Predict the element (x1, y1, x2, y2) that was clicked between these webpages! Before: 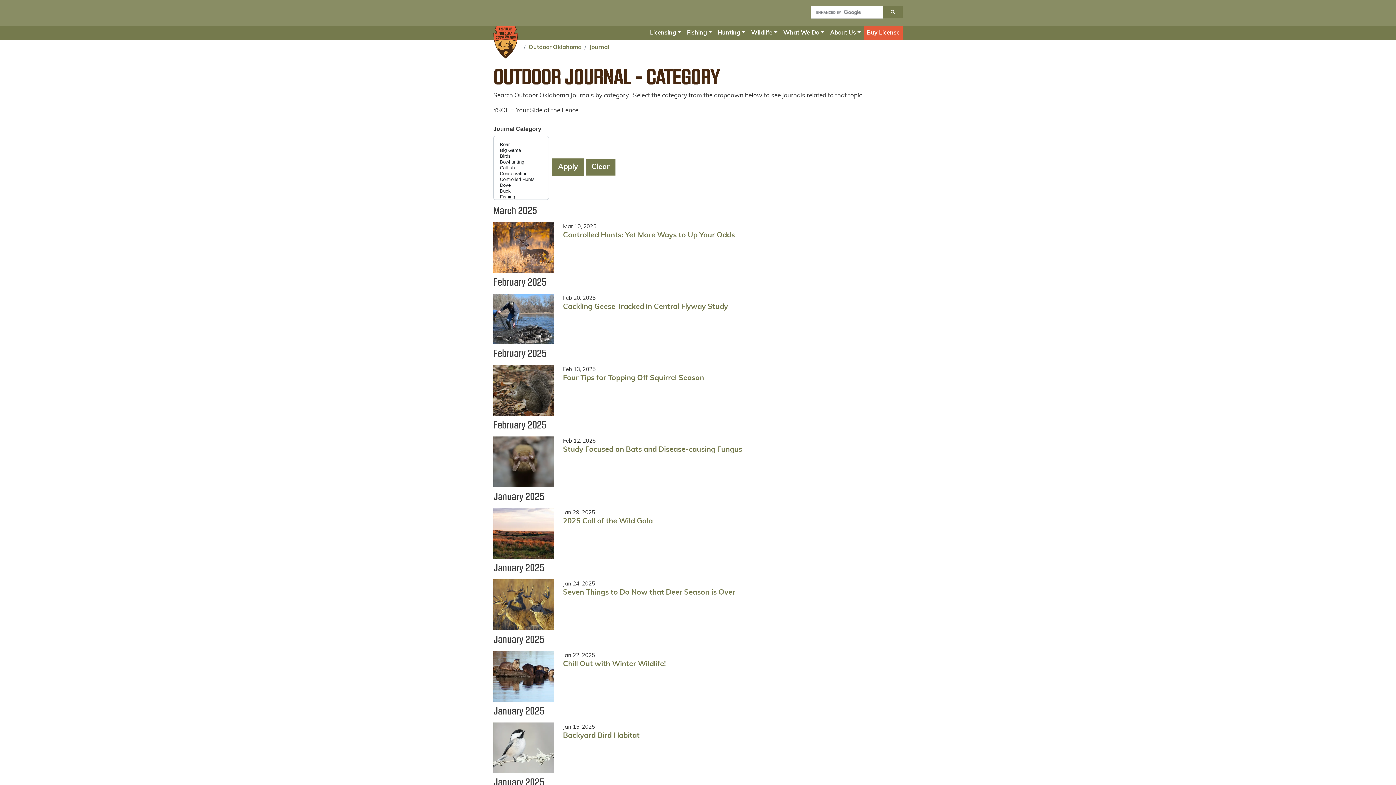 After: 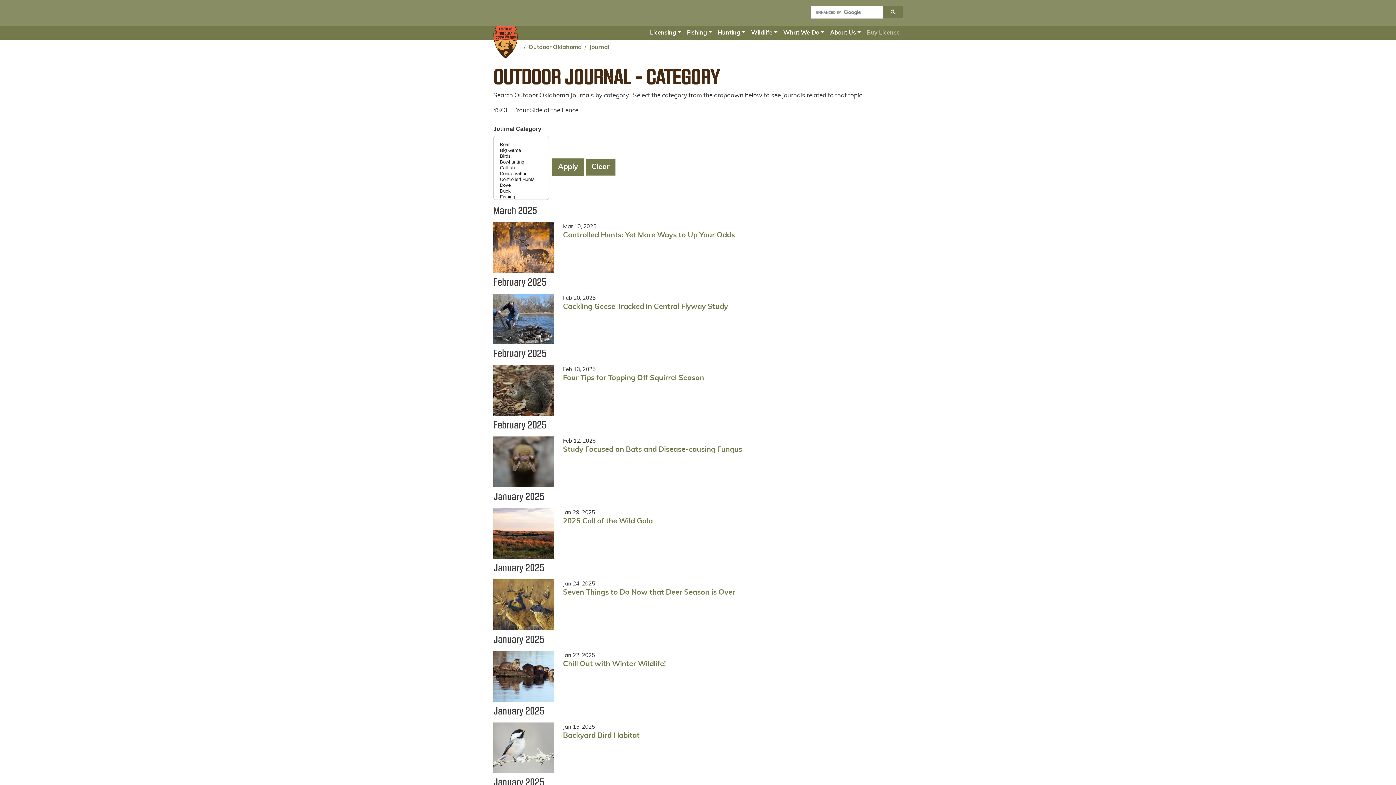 Action: label: Buy License bbox: (864, 25, 902, 40)